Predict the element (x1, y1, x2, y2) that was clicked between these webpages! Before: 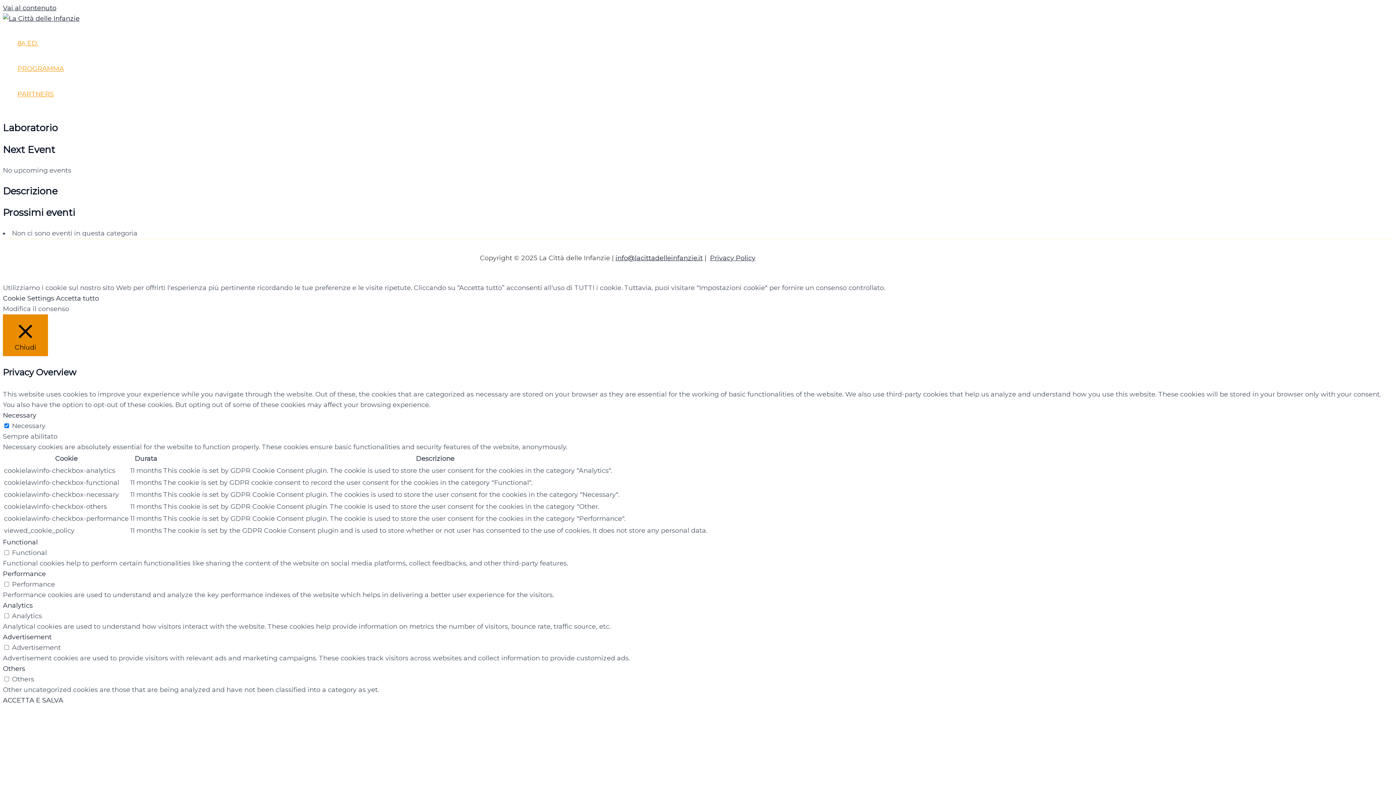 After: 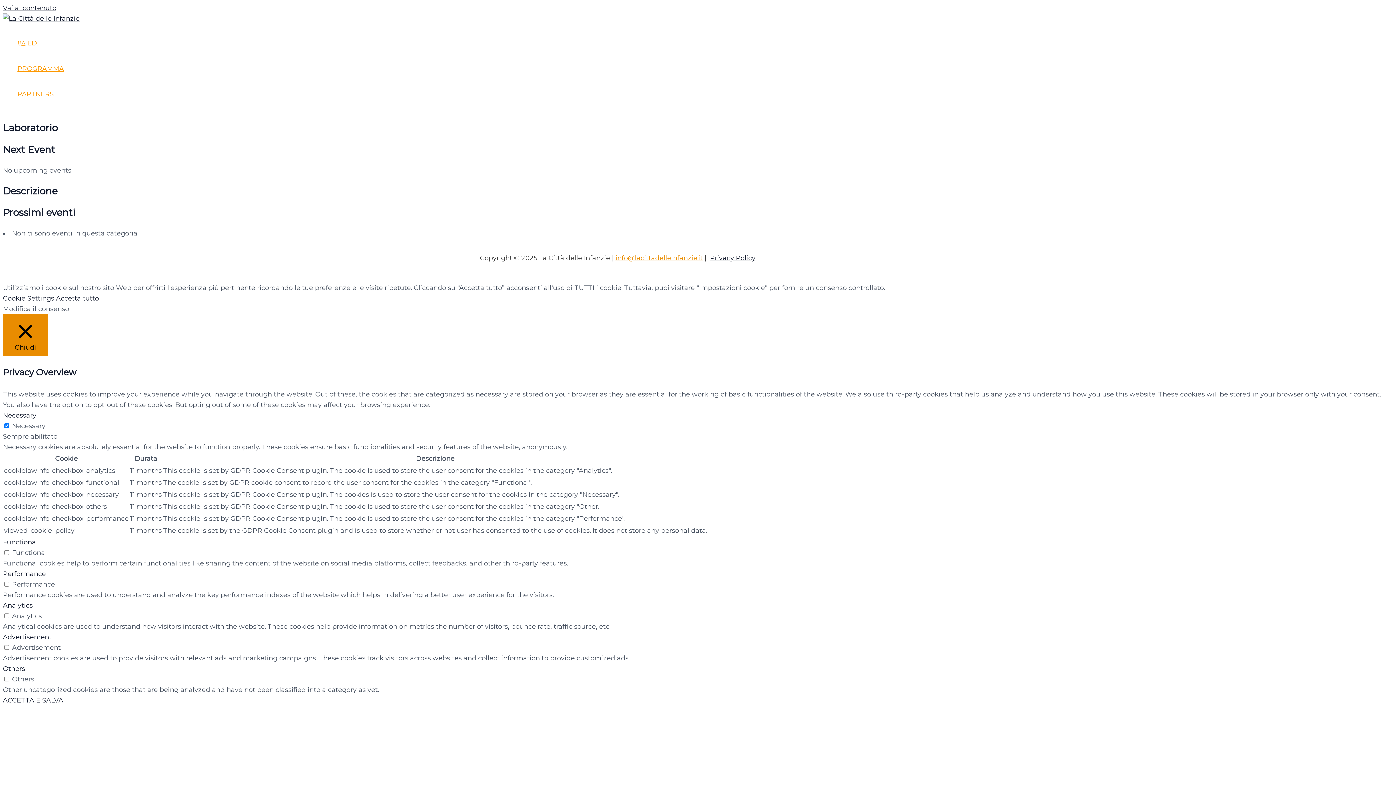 Action: bbox: (615, 254, 702, 262) label: info@lacittadelleinfanzie.it